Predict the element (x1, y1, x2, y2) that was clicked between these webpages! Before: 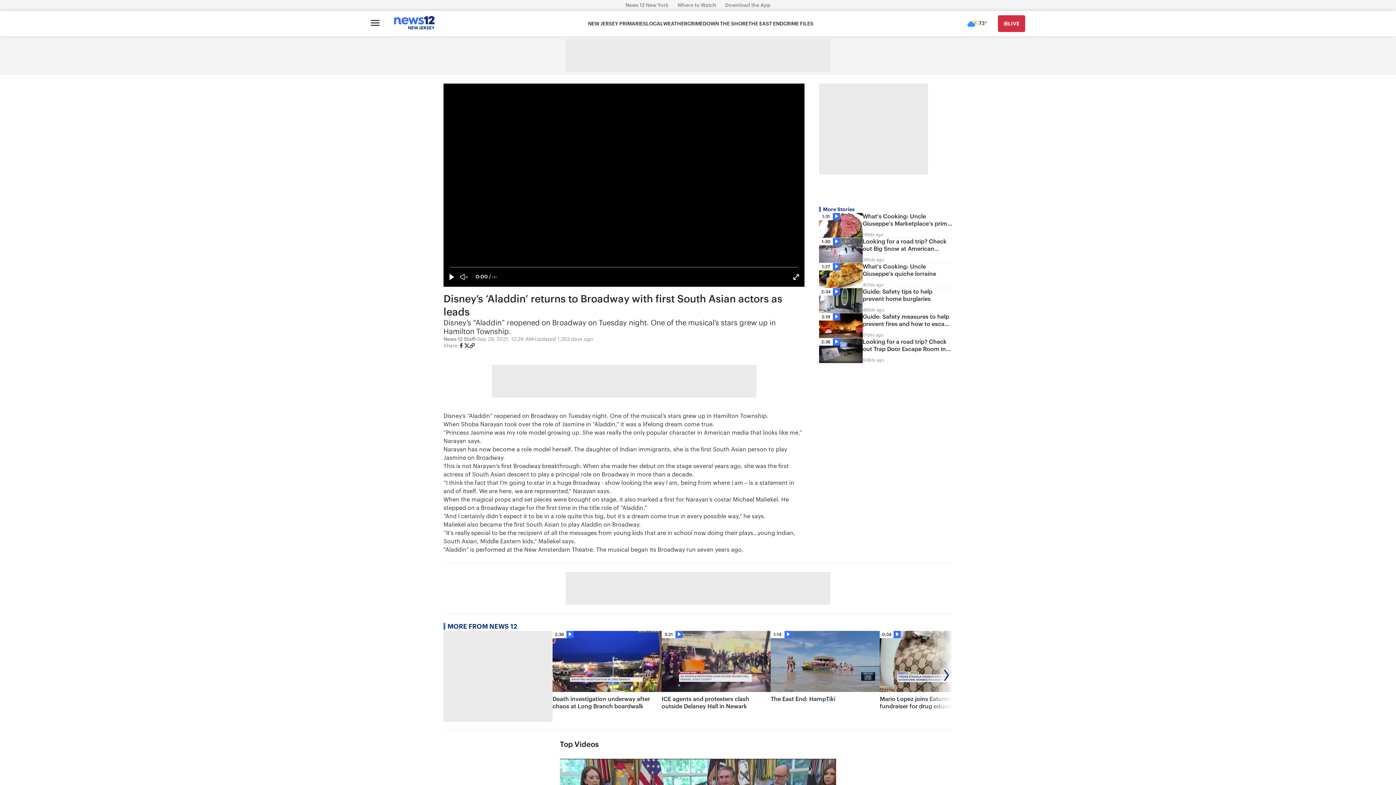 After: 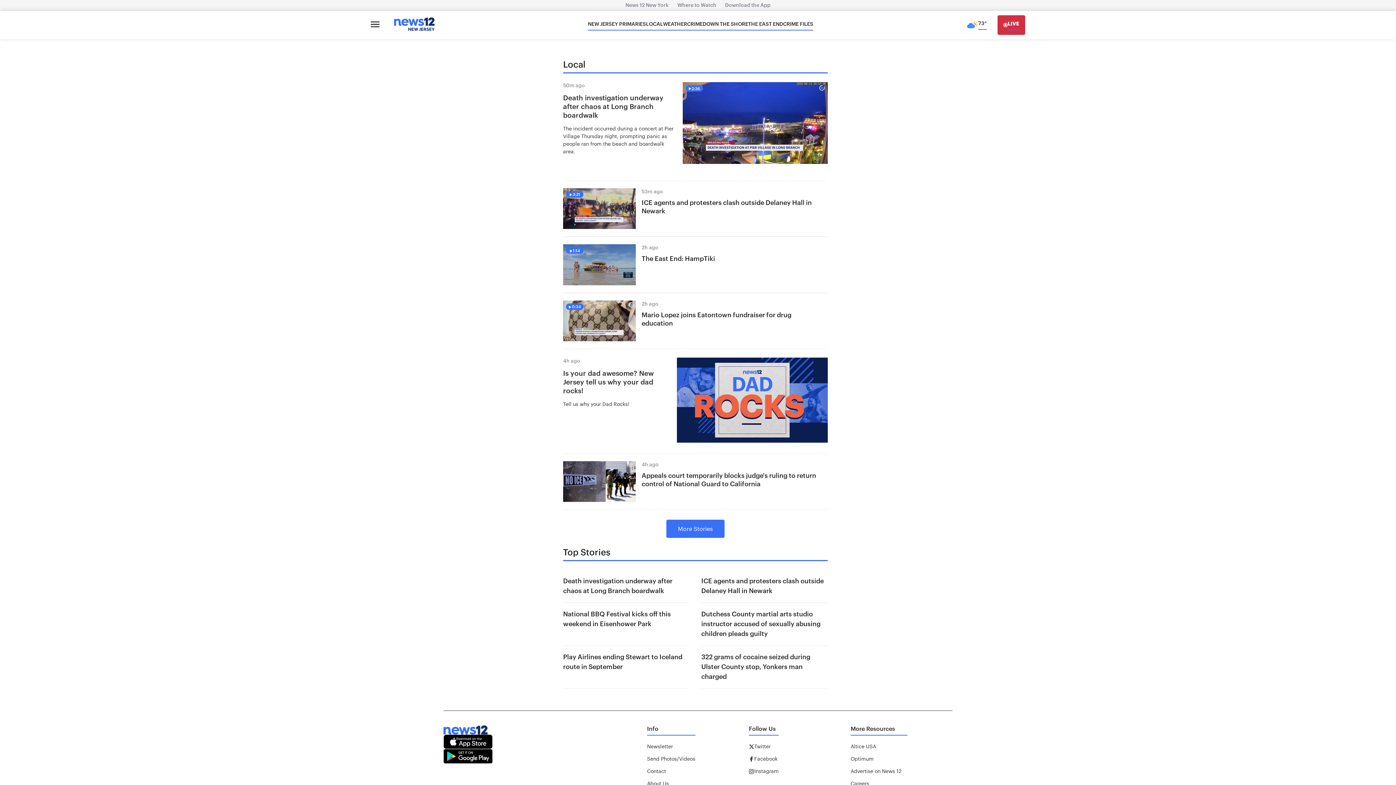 Action: bbox: (646, 20, 663, 27) label: LOCAL